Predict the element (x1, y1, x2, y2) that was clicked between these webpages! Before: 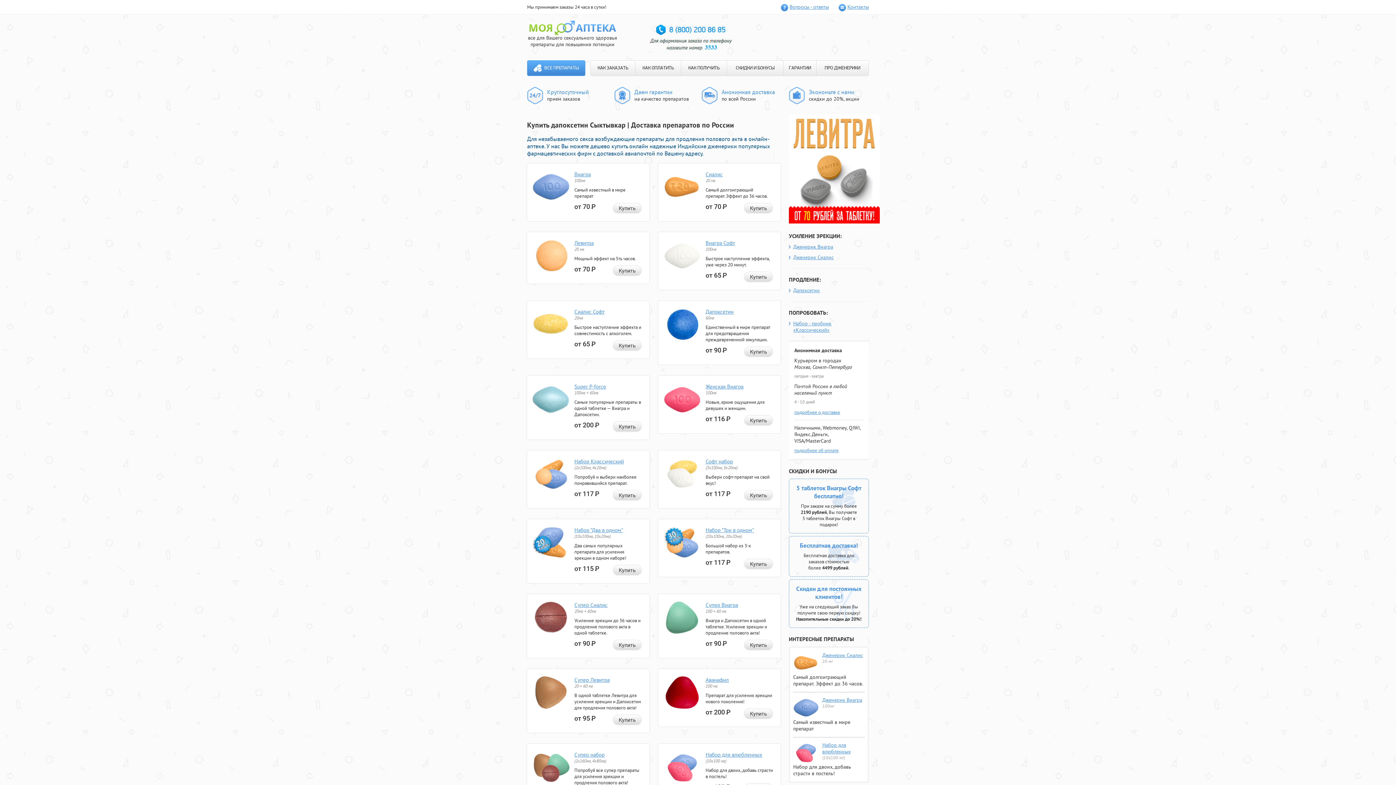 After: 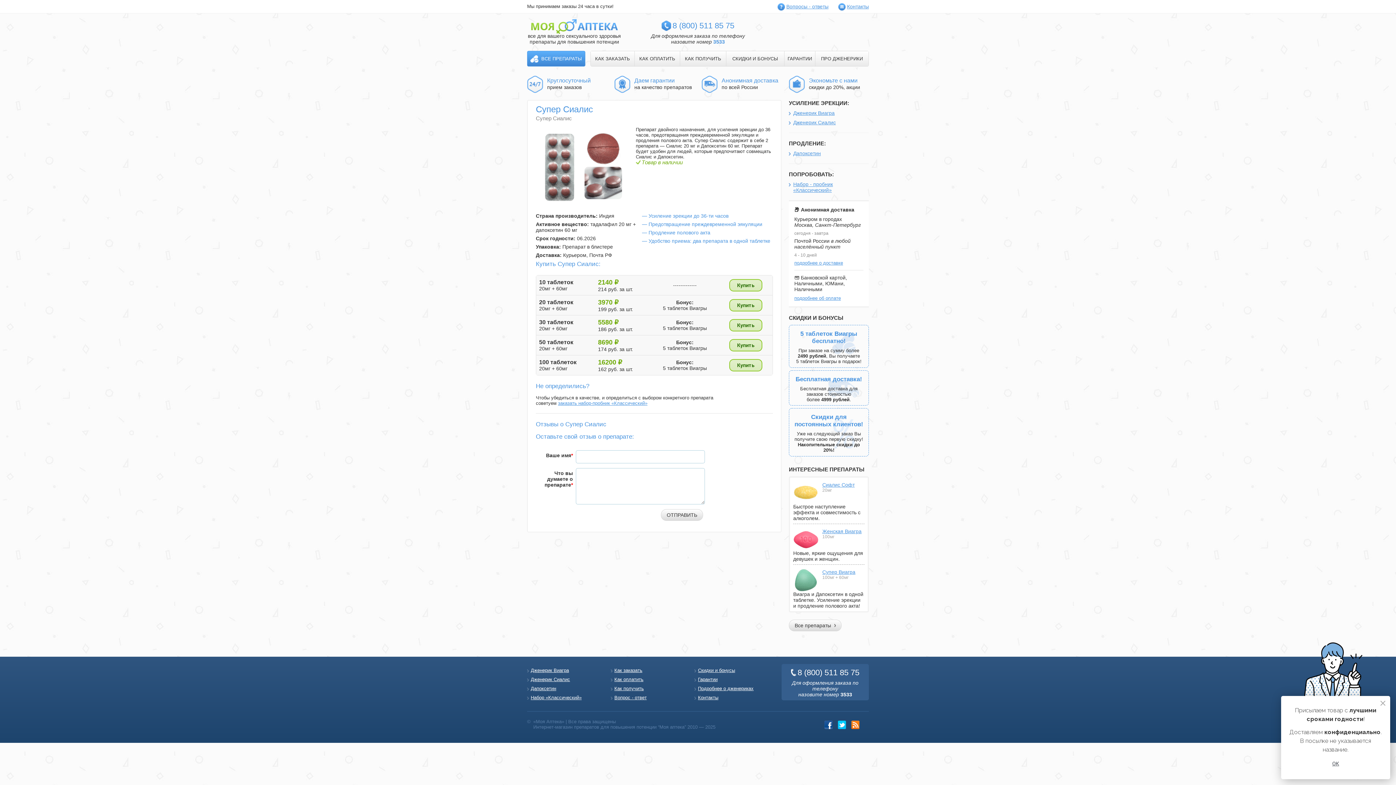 Action: label: Супер Сиалис bbox: (574, 601, 607, 608)